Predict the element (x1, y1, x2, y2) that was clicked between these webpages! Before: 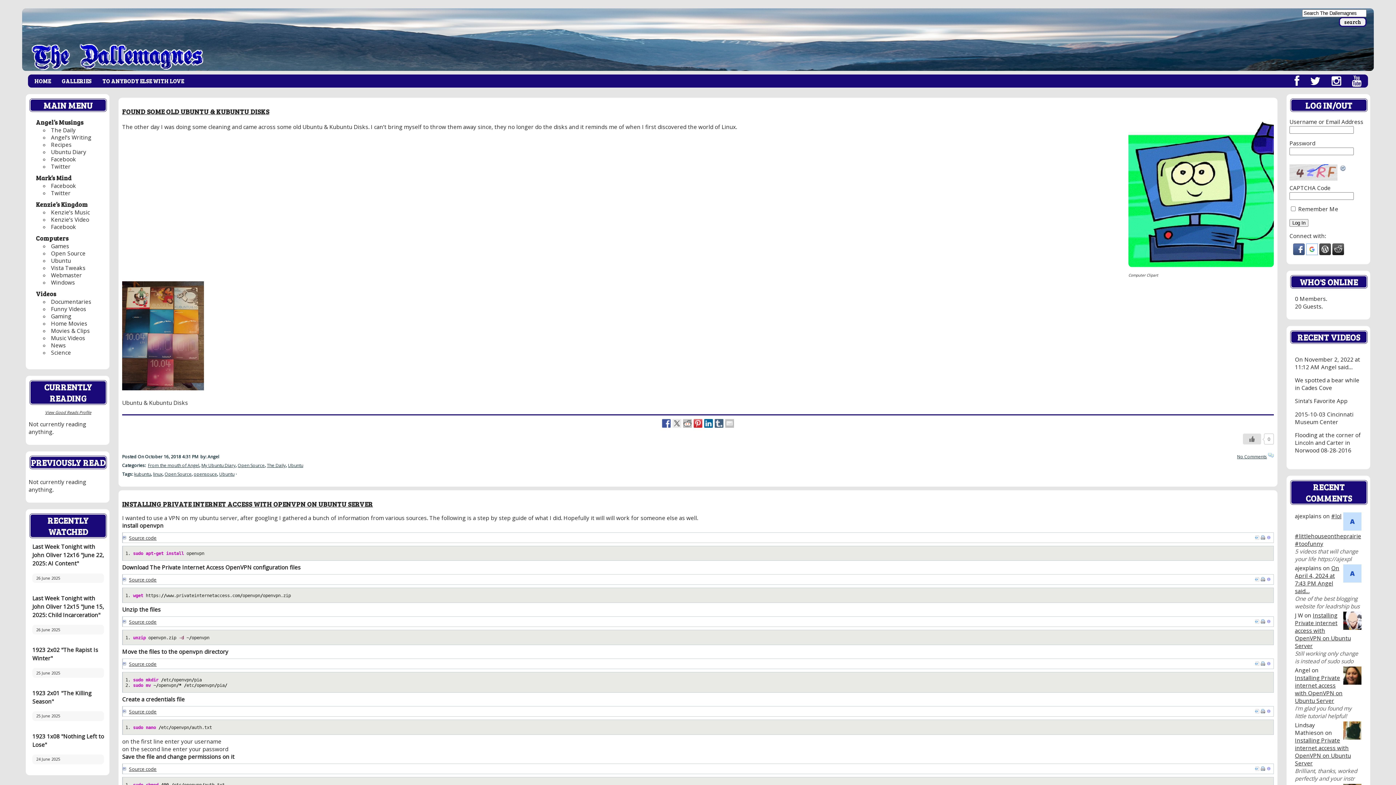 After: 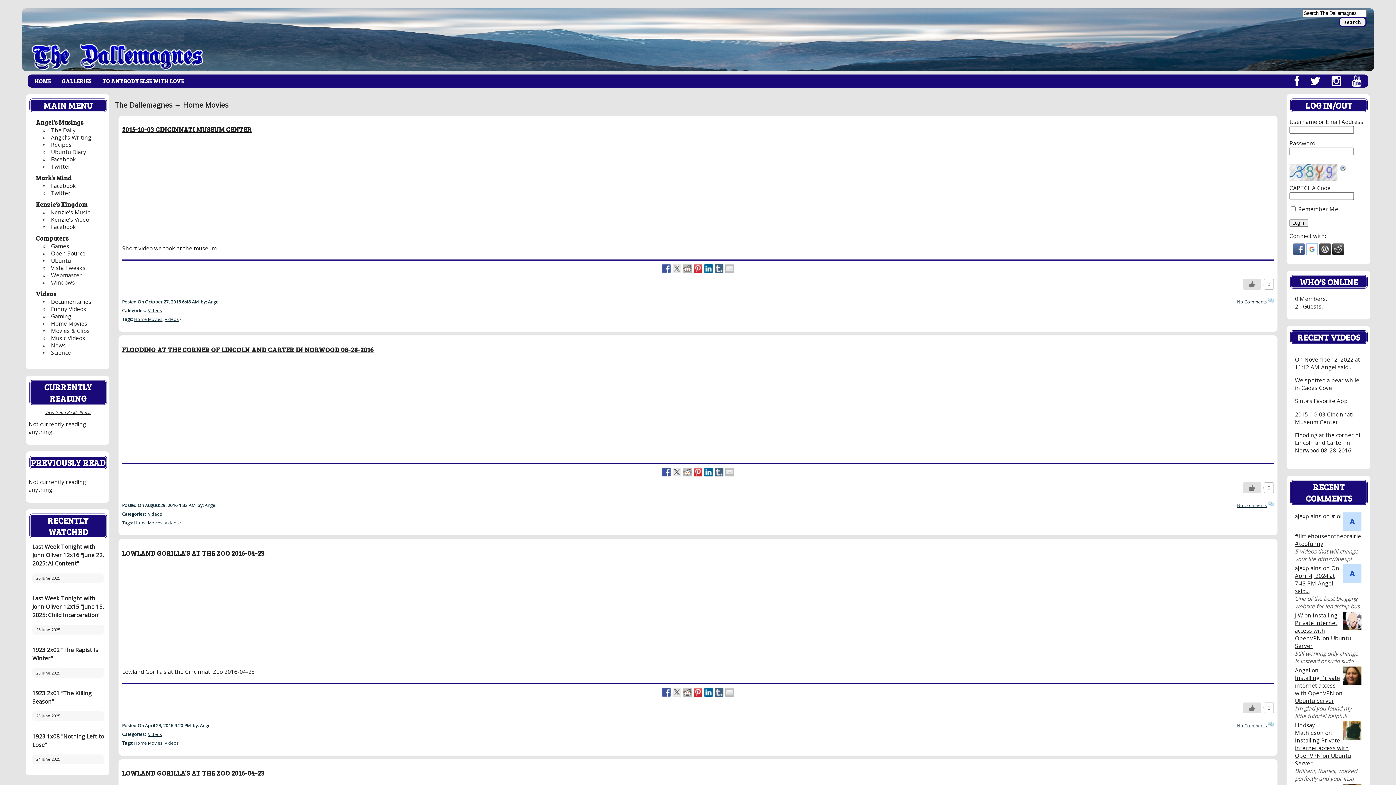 Action: label: Home Movies bbox: (50, 320, 87, 327)